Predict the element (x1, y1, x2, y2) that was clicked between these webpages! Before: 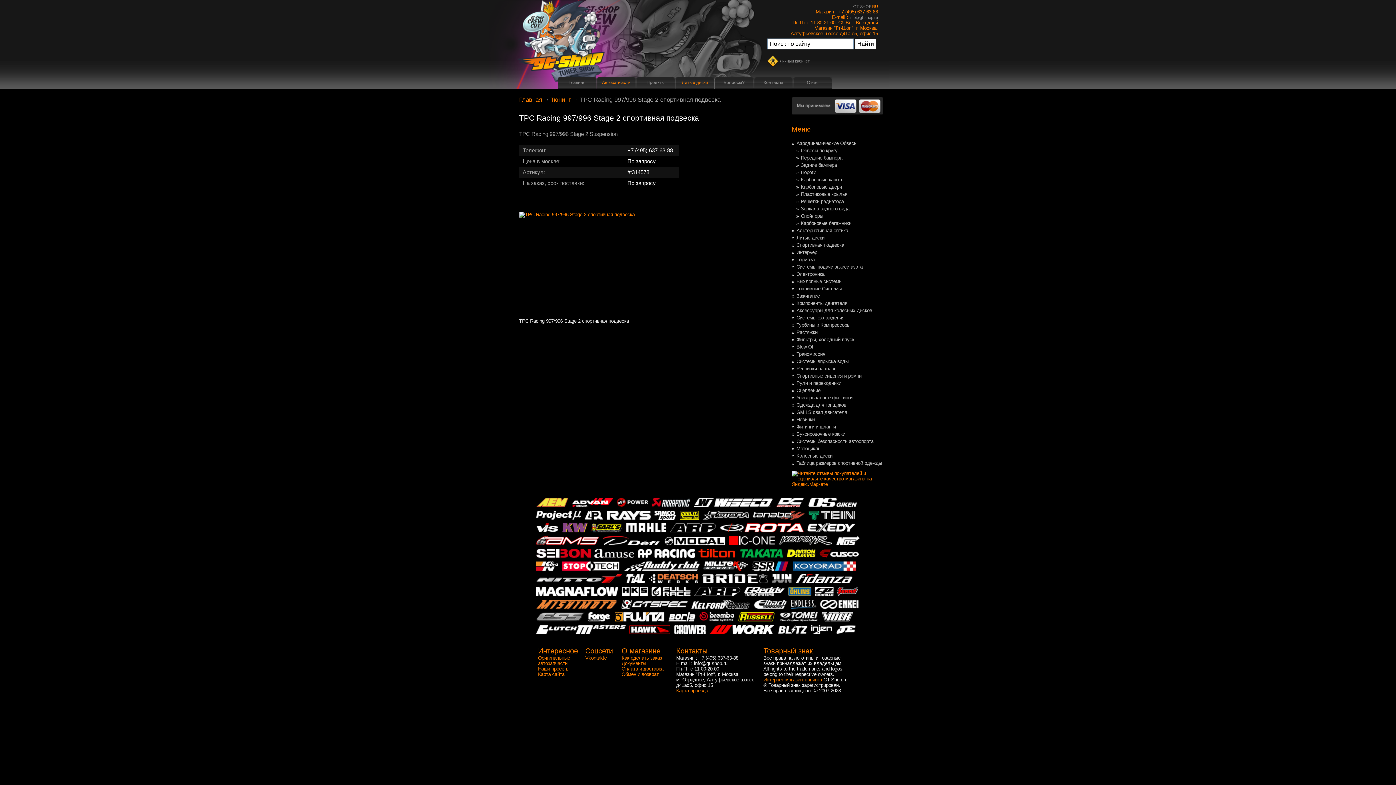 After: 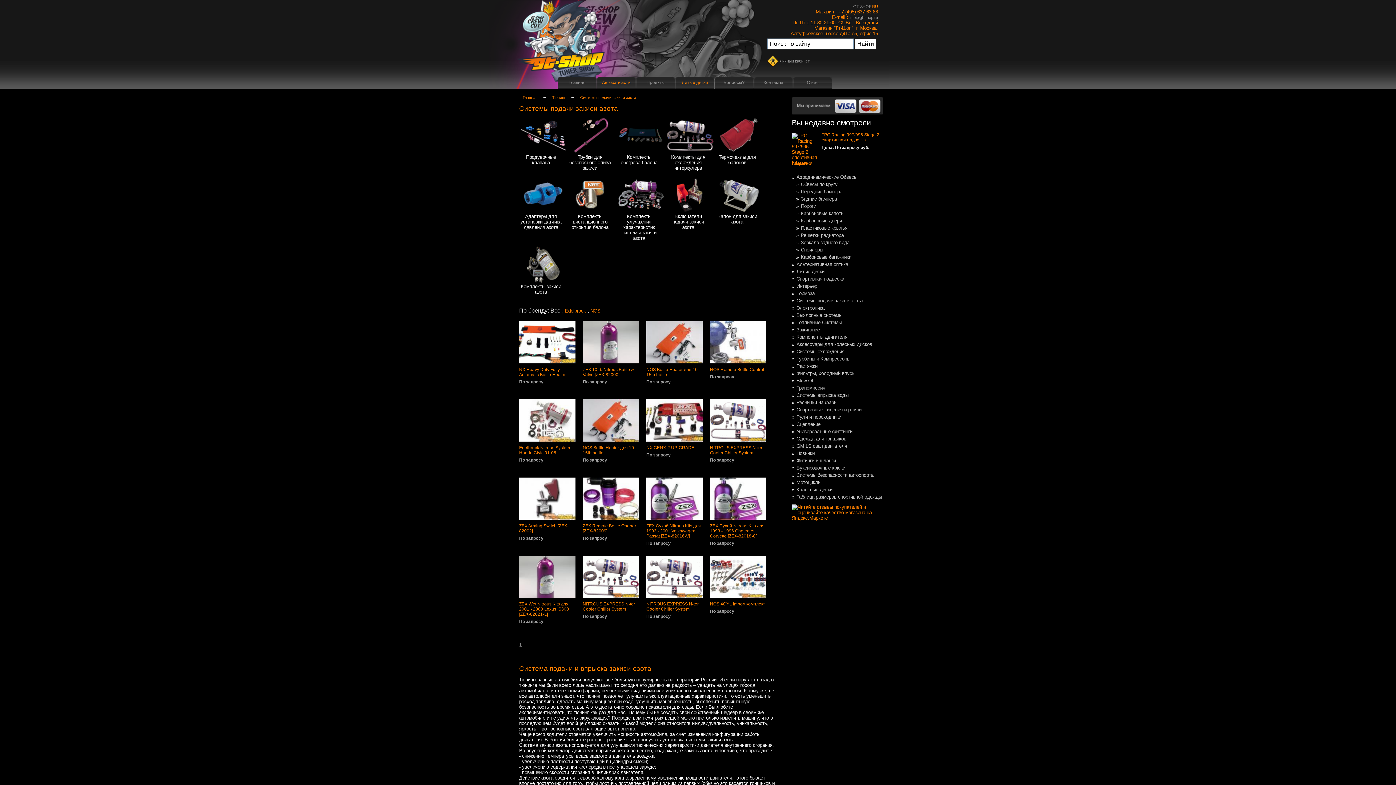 Action: label: Системы подачи закиси азота bbox: (796, 264, 863, 269)